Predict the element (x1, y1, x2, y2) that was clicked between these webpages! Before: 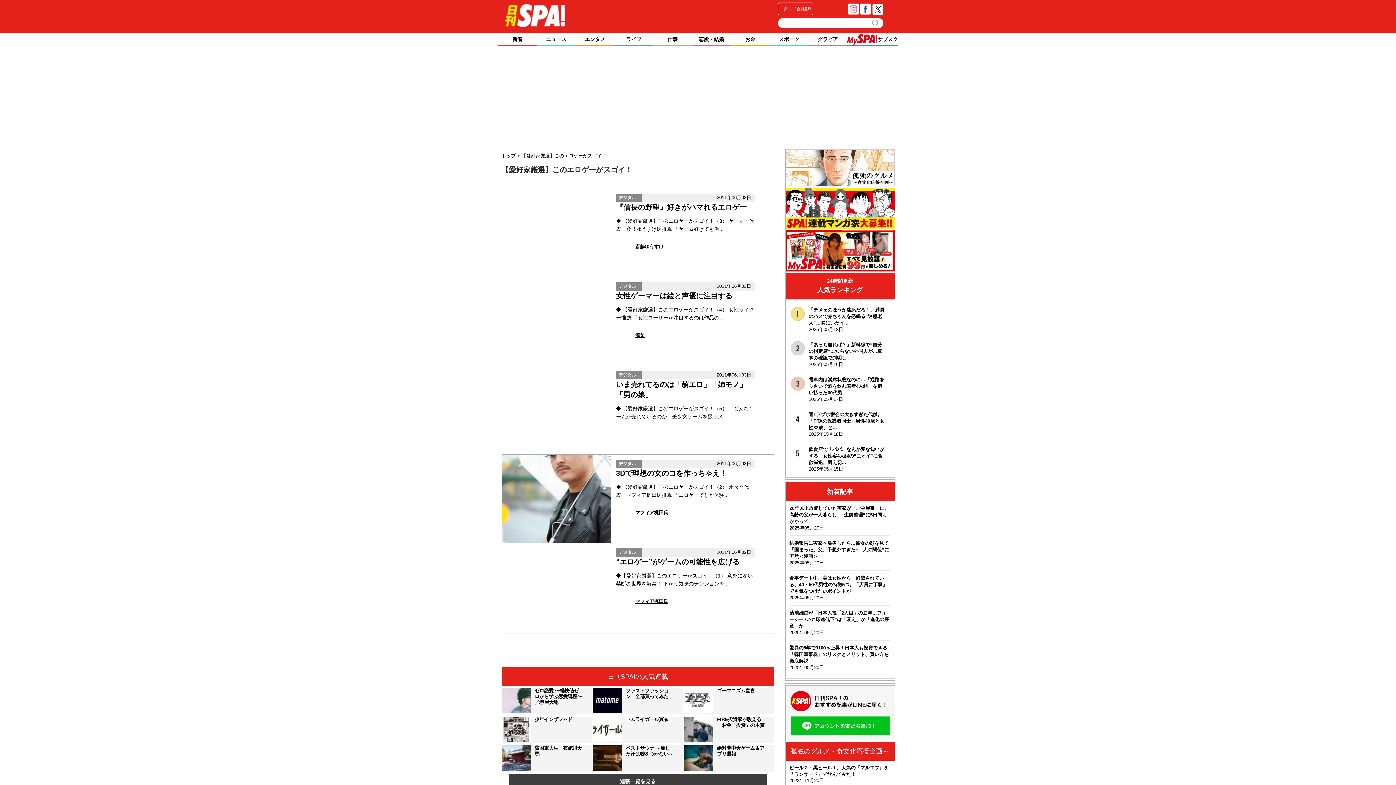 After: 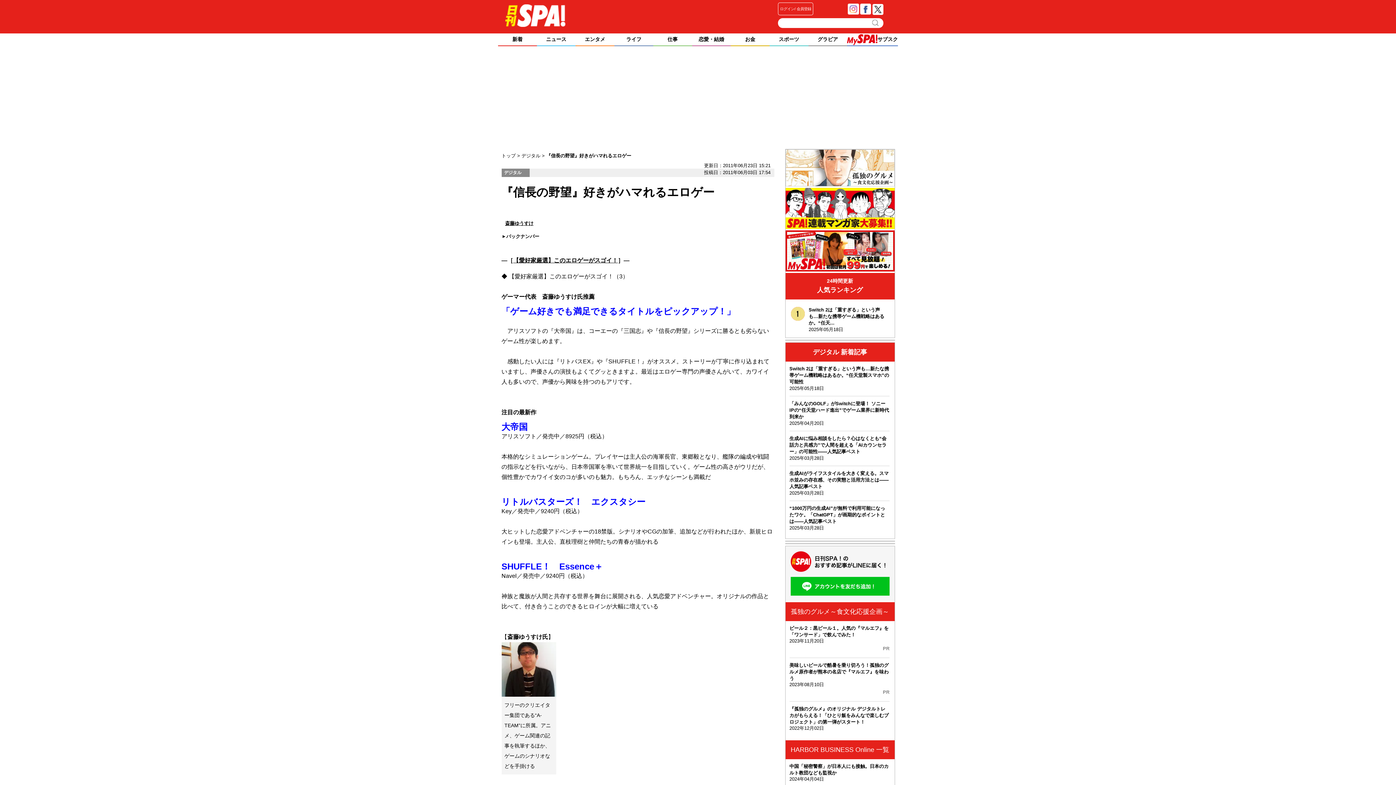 Action: bbox: (502, 189, 611, 277)